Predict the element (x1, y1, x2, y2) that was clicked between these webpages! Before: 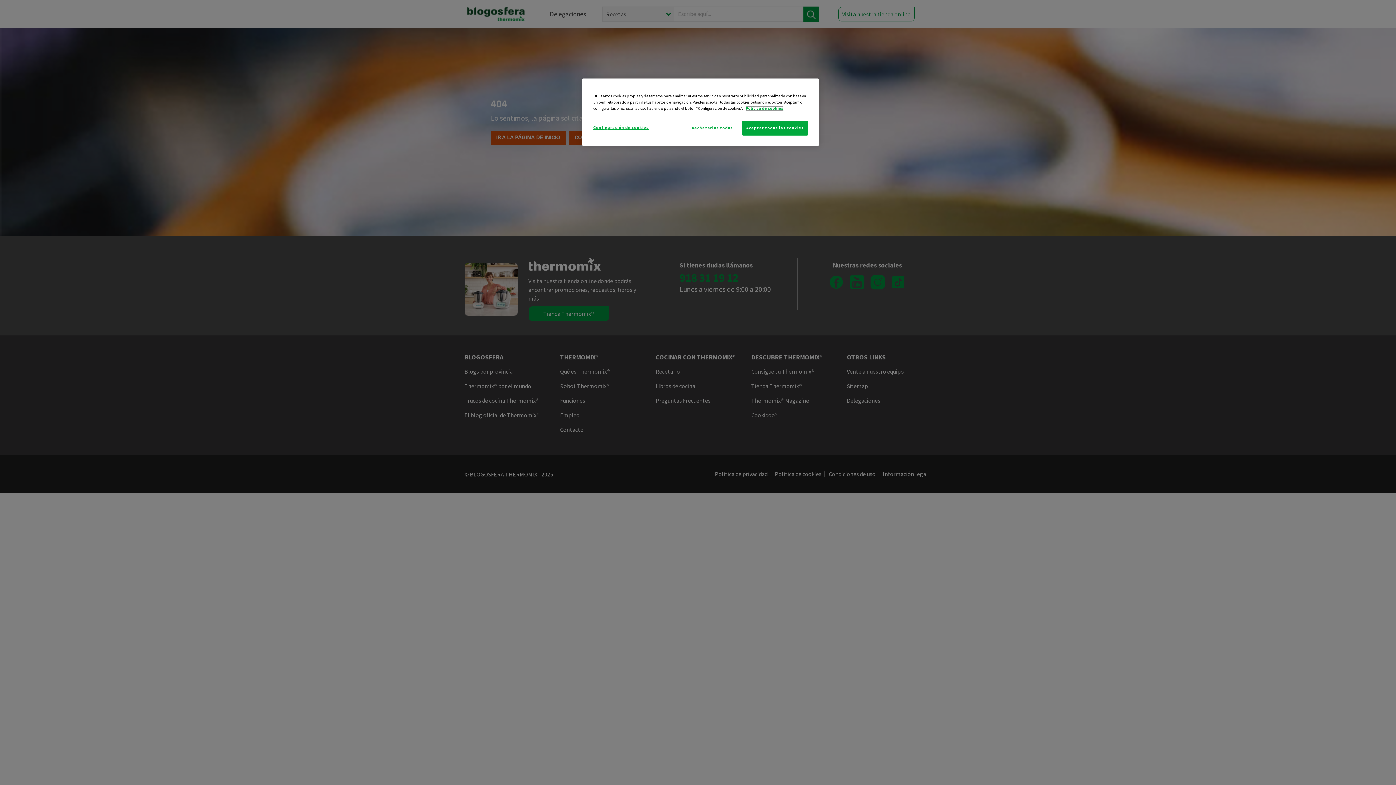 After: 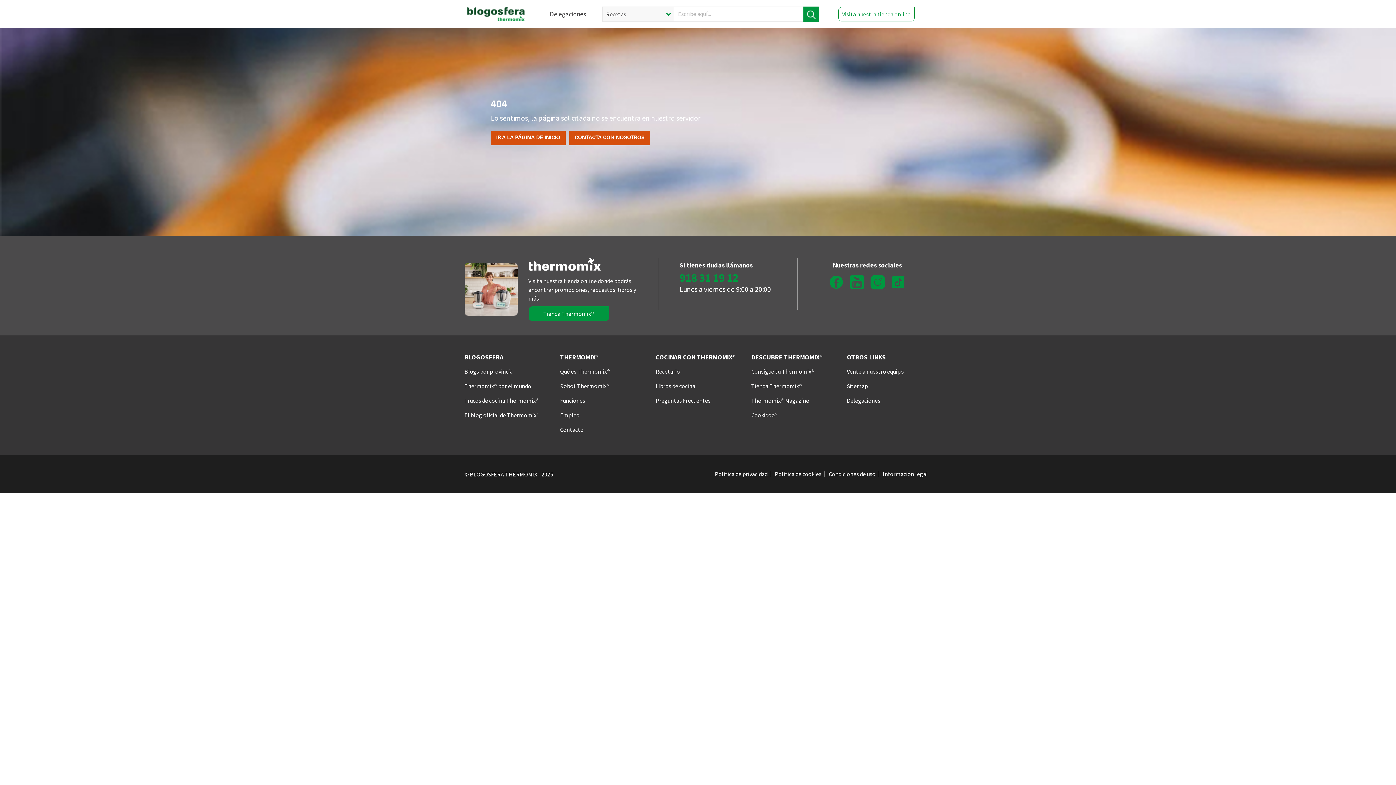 Action: label: Rechazarlas todas bbox: (687, 120, 737, 135)